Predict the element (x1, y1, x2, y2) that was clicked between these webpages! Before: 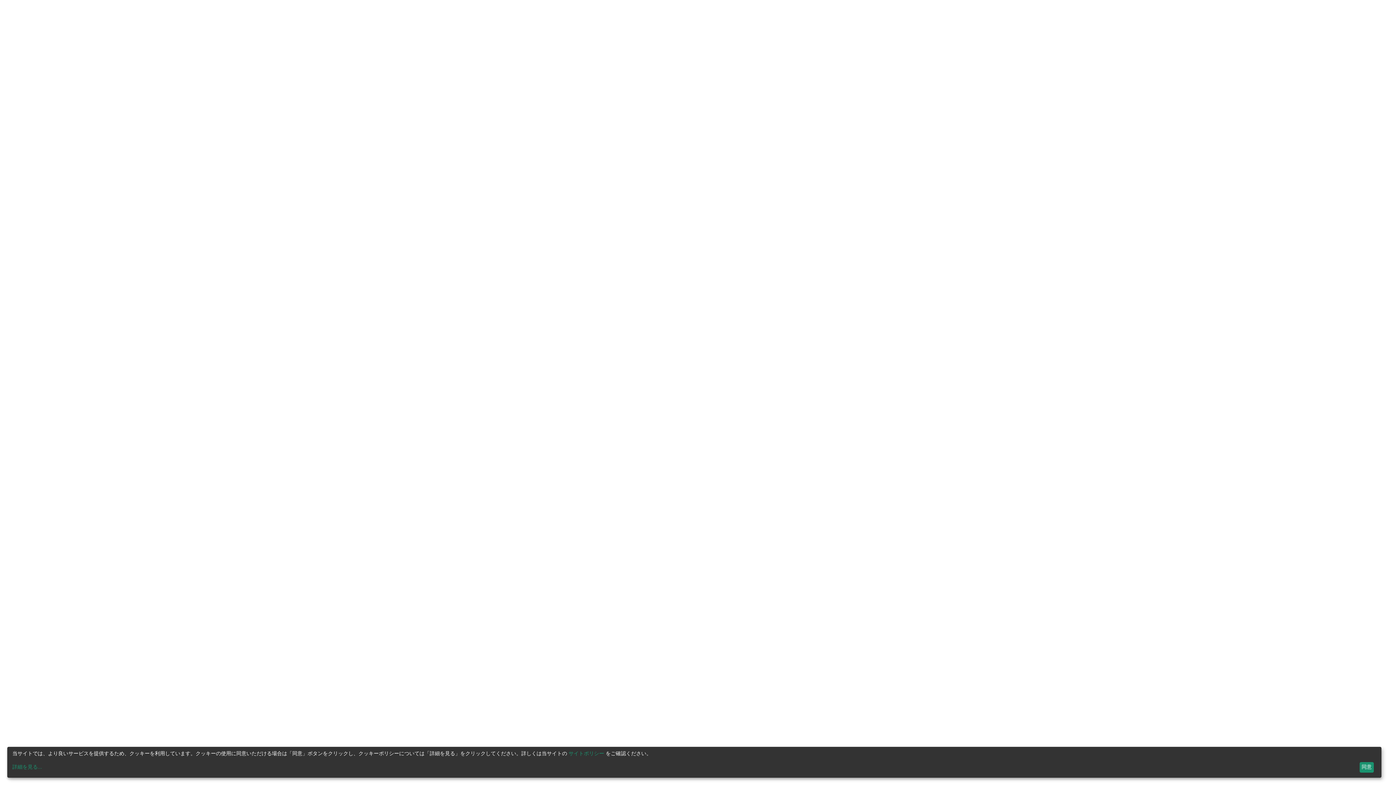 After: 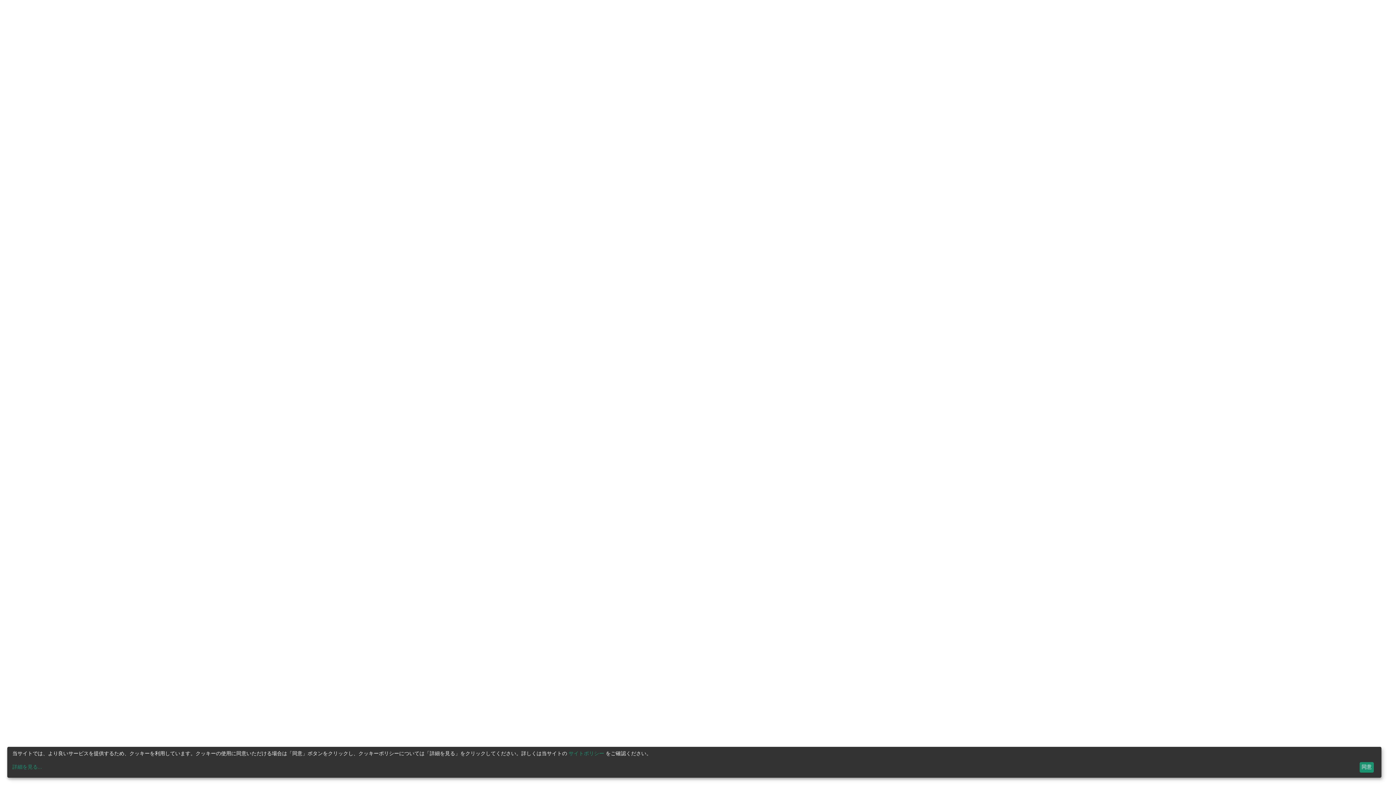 Action: label: サイトポリシー bbox: (568, 751, 604, 756)